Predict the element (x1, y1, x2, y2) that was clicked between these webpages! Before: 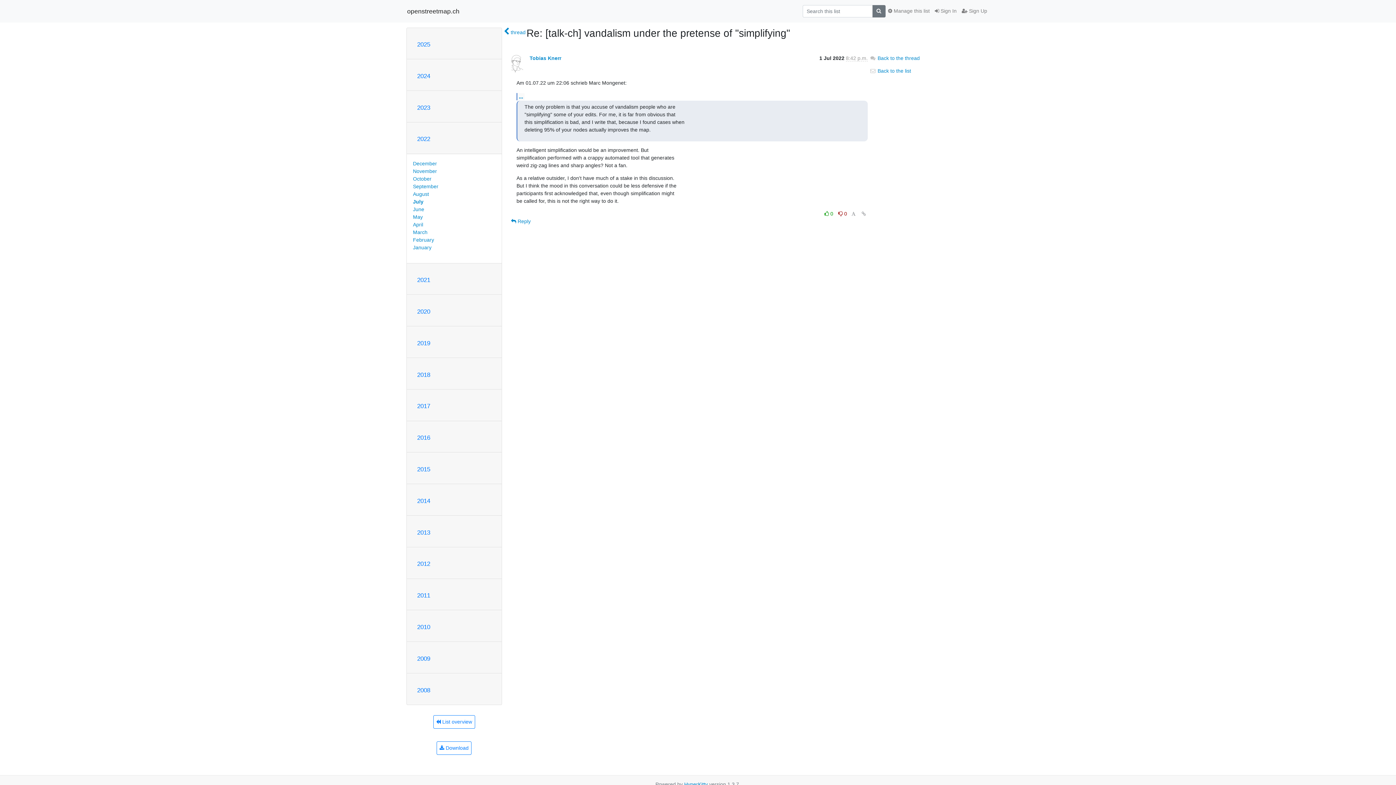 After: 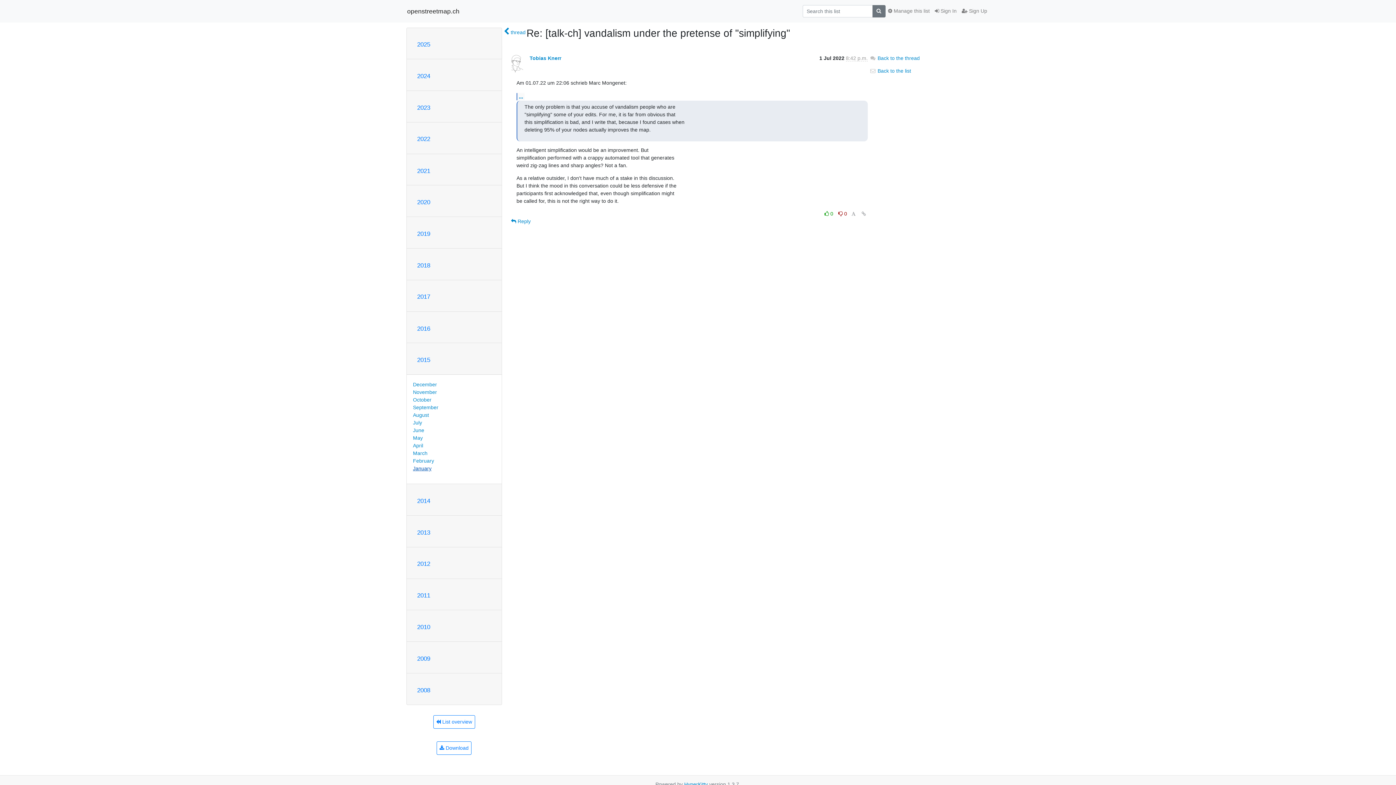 Action: bbox: (417, 466, 430, 473) label: 2015